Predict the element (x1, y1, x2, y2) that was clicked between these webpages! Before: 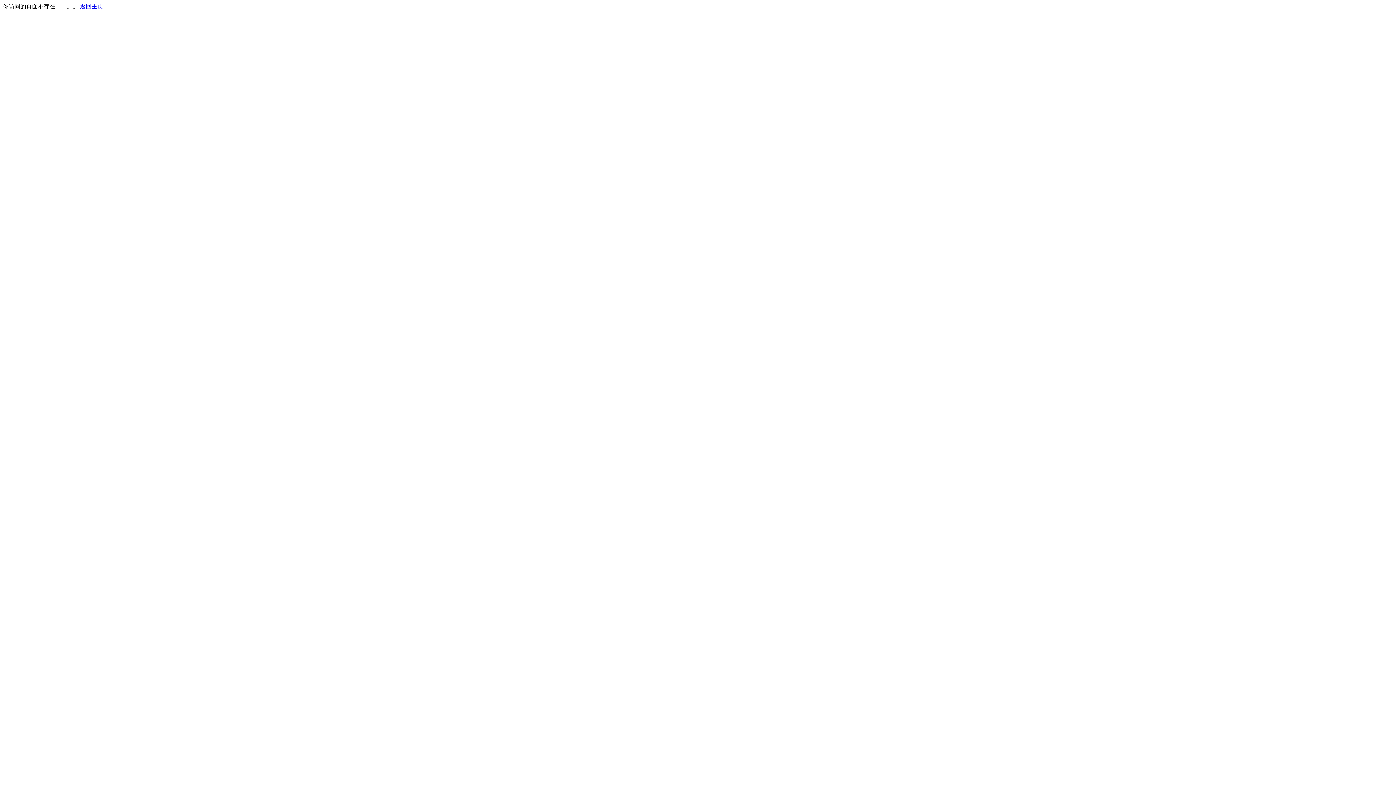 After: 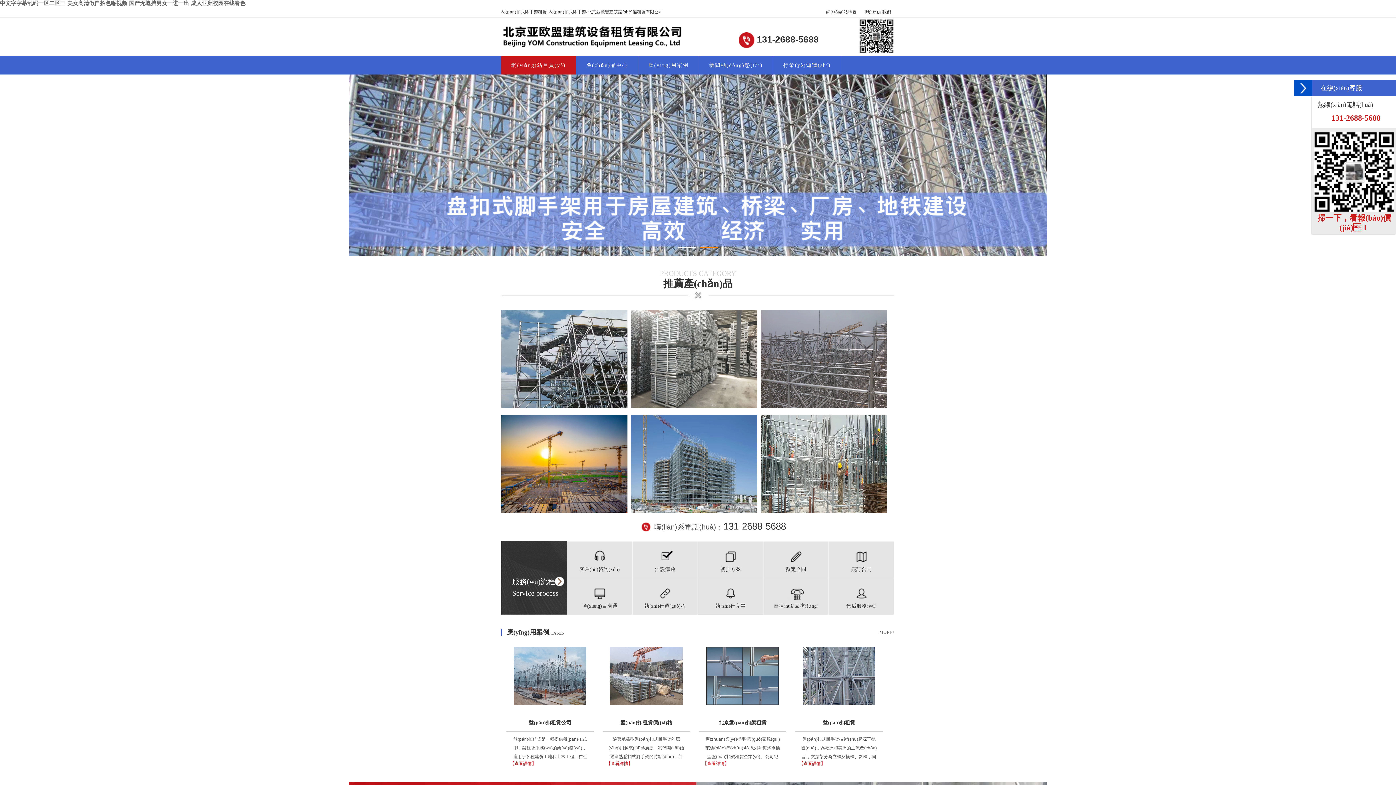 Action: bbox: (80, 3, 103, 9) label: 返回主页